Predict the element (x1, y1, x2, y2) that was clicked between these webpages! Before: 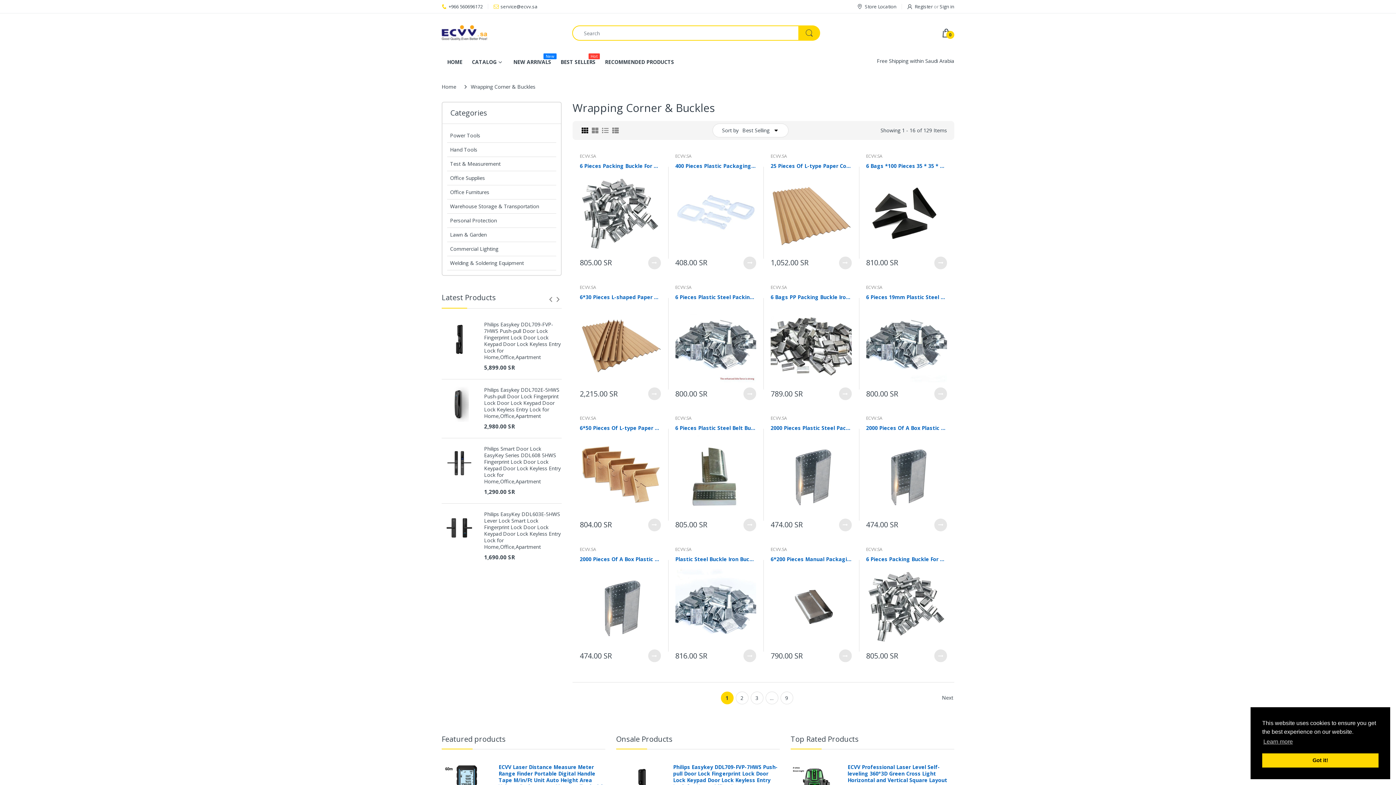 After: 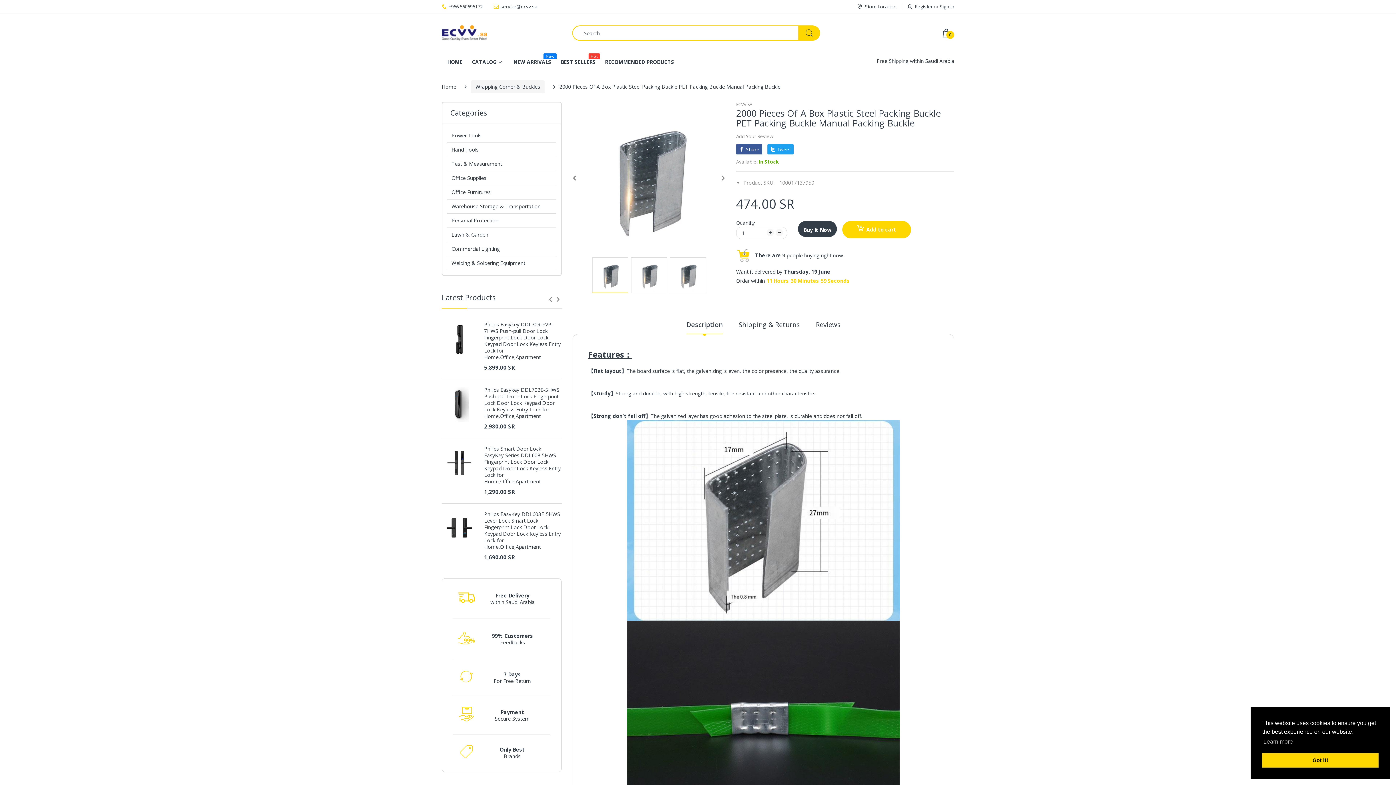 Action: bbox: (648, 649, 660, 662)